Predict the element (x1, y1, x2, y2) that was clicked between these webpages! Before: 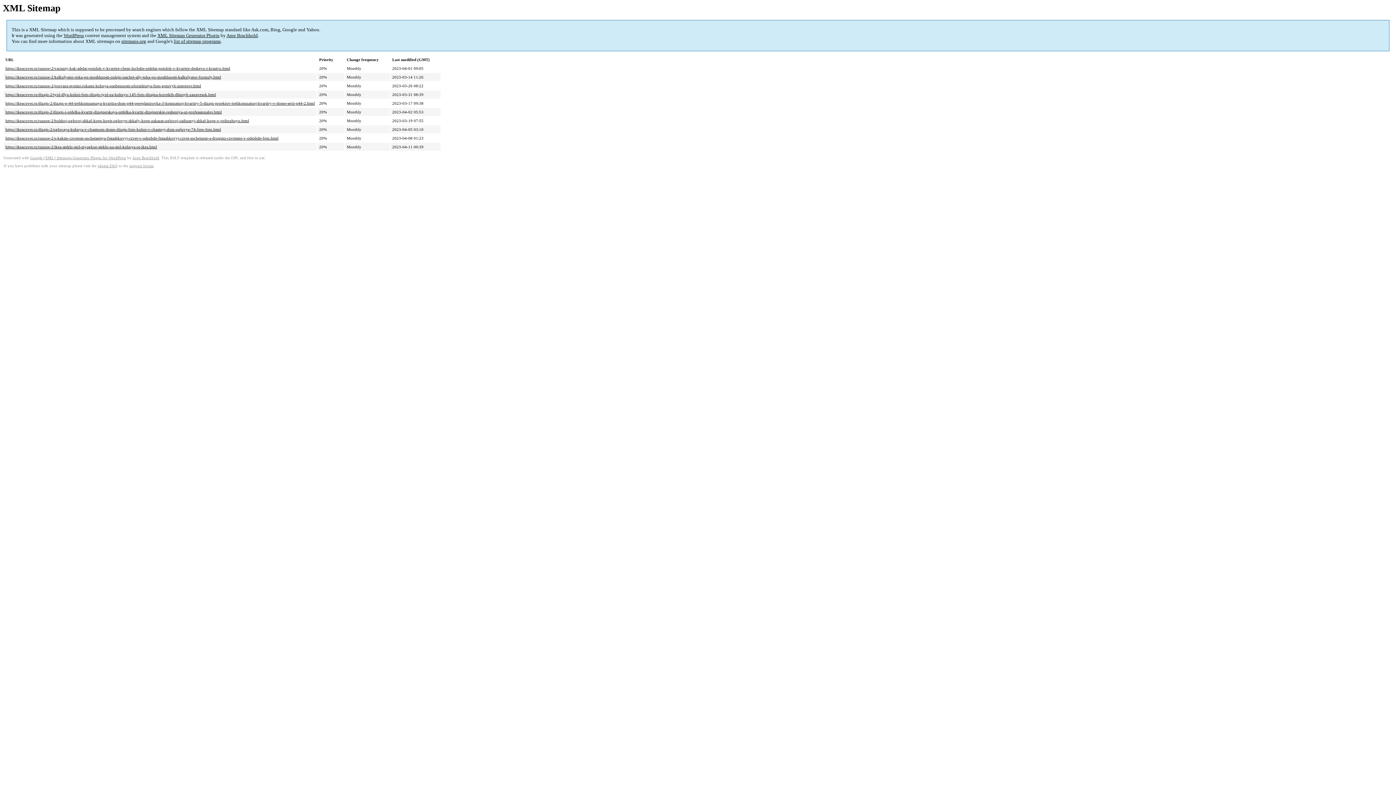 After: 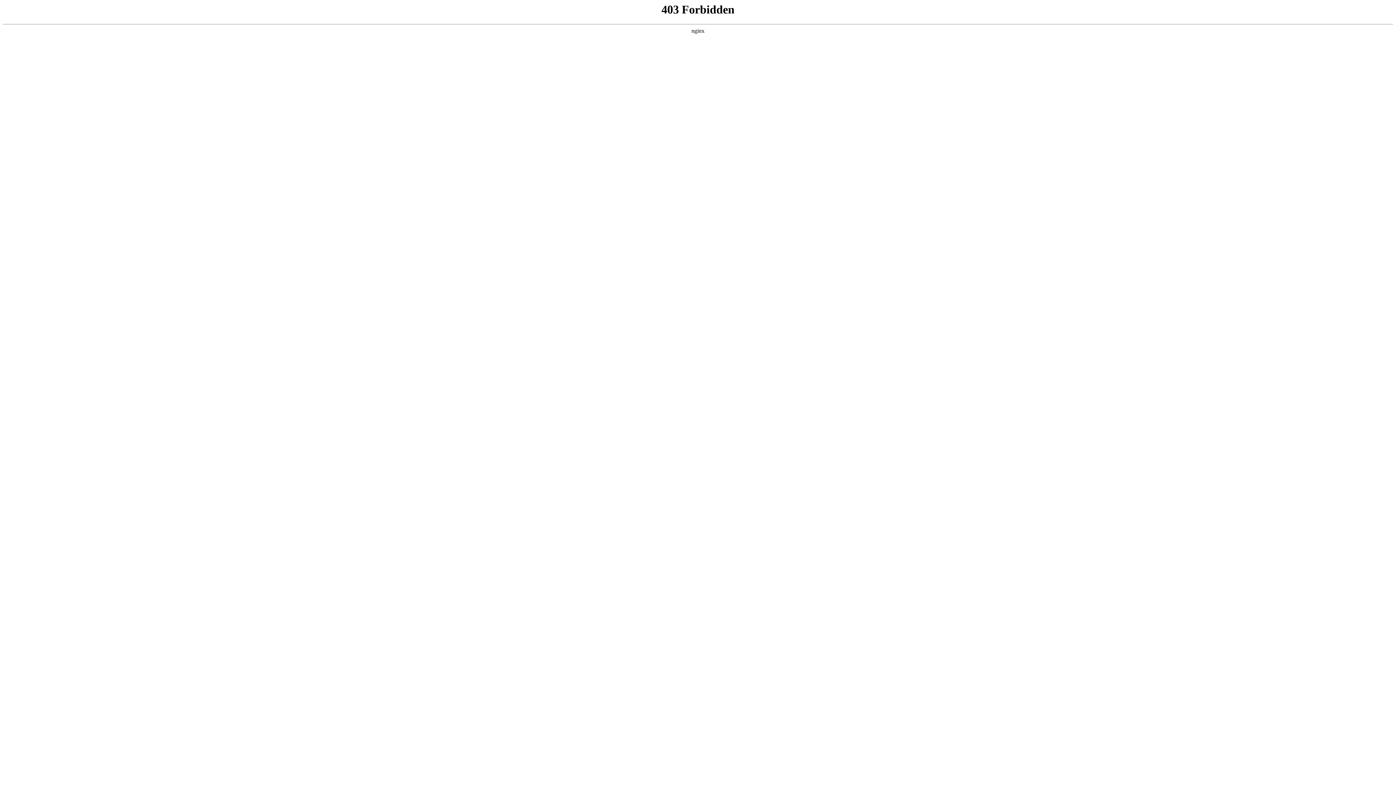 Action: label: WordPress bbox: (63, 32, 84, 38)